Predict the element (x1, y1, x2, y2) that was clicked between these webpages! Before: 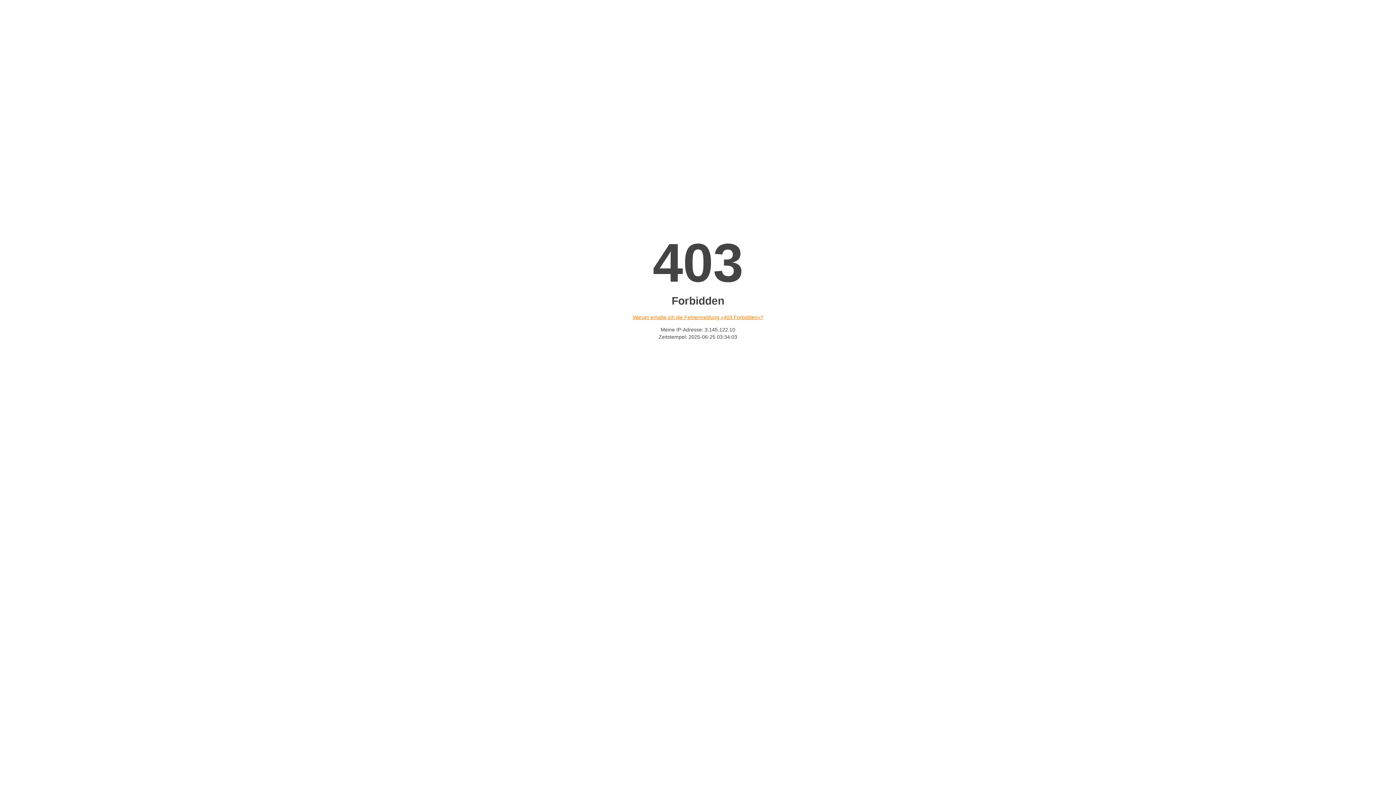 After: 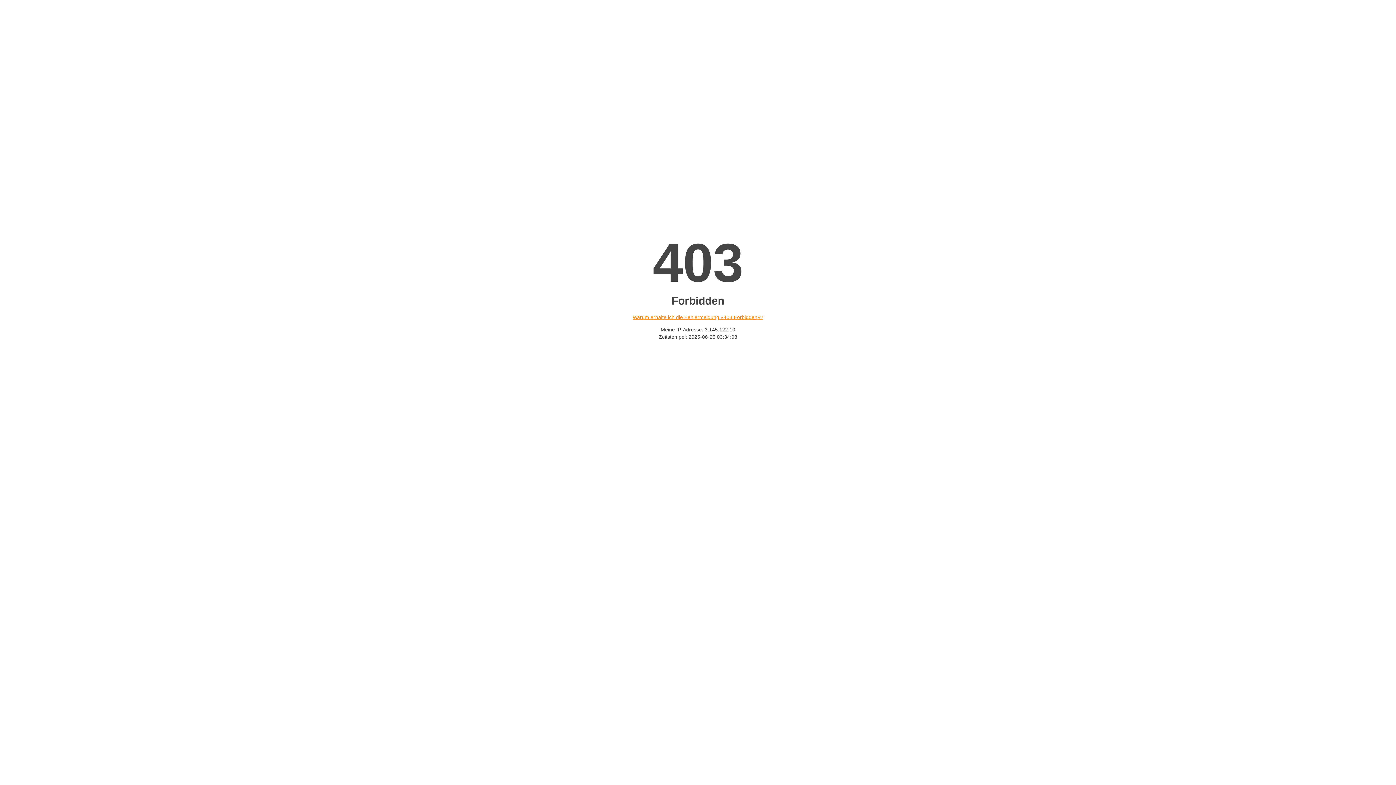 Action: label: Warum erhalte ich die Fehlermeldung «403 Forbidden»? bbox: (632, 314, 763, 320)